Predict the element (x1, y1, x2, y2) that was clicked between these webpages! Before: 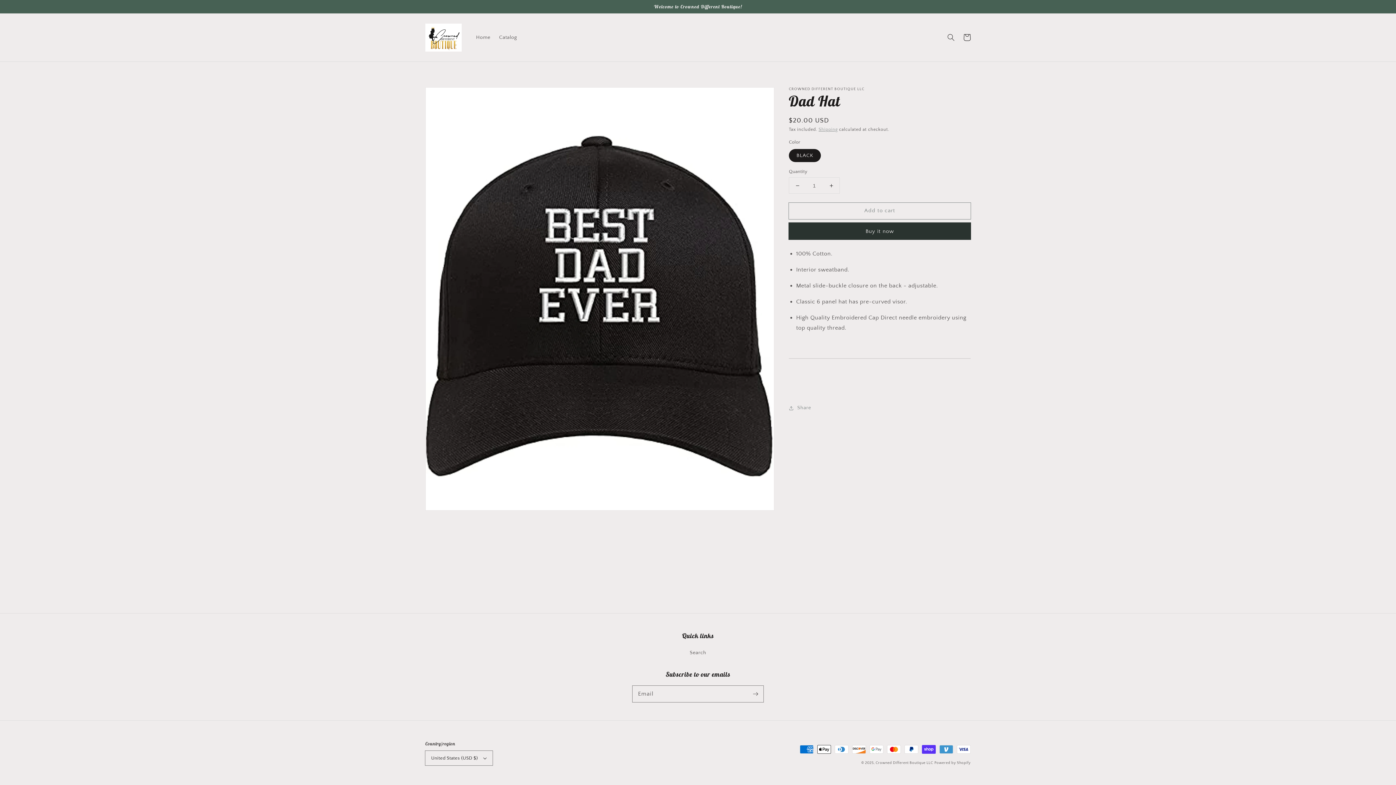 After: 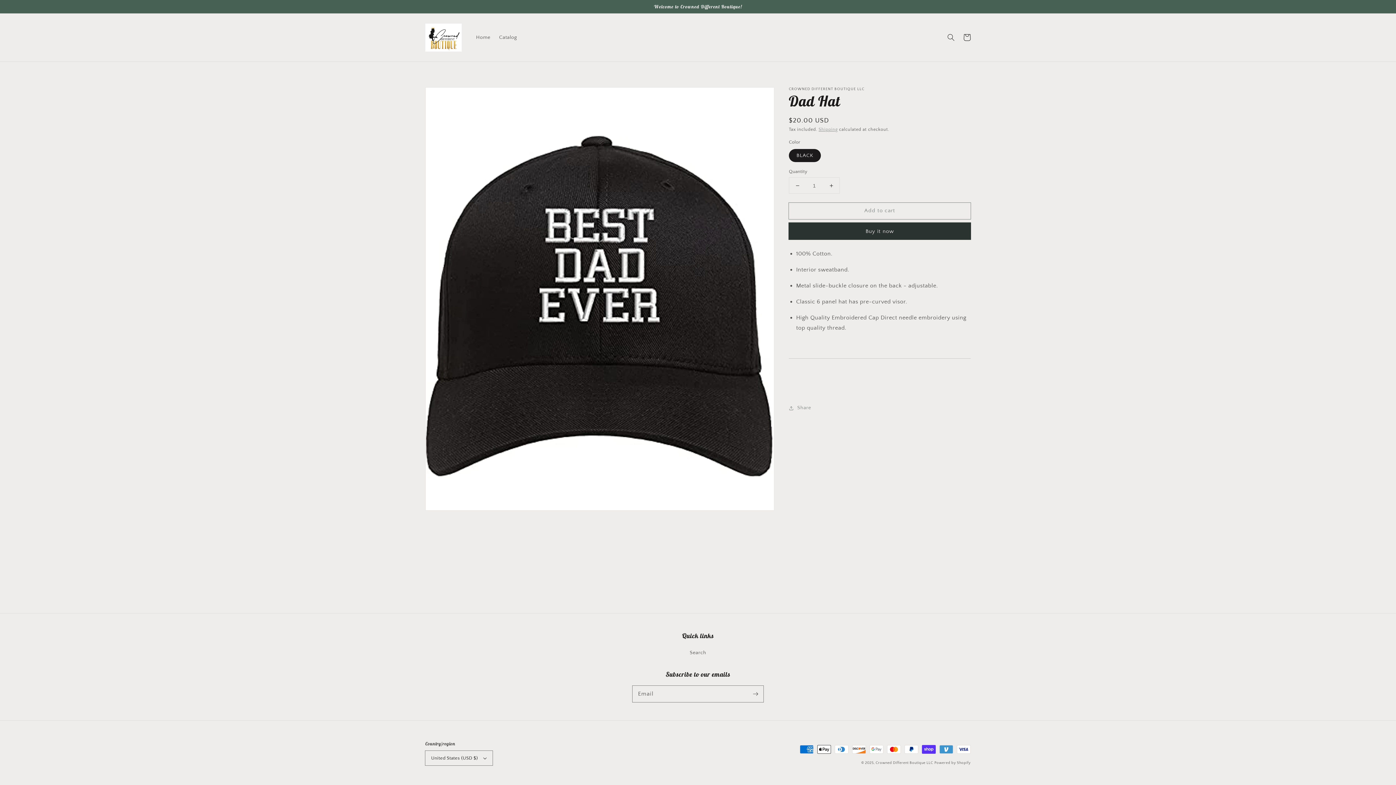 Action: label: Decrease quantity for Dad Hat bbox: (789, 177, 805, 193)